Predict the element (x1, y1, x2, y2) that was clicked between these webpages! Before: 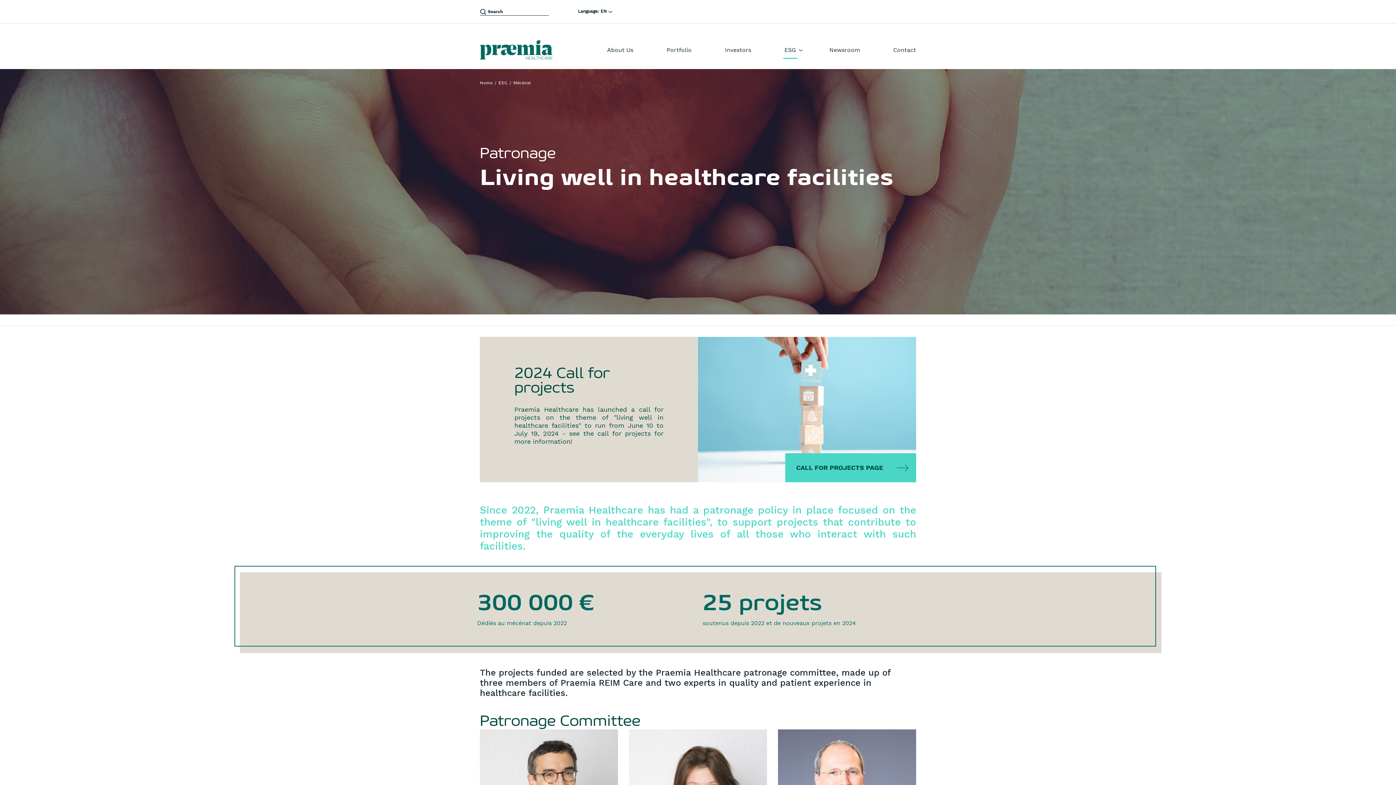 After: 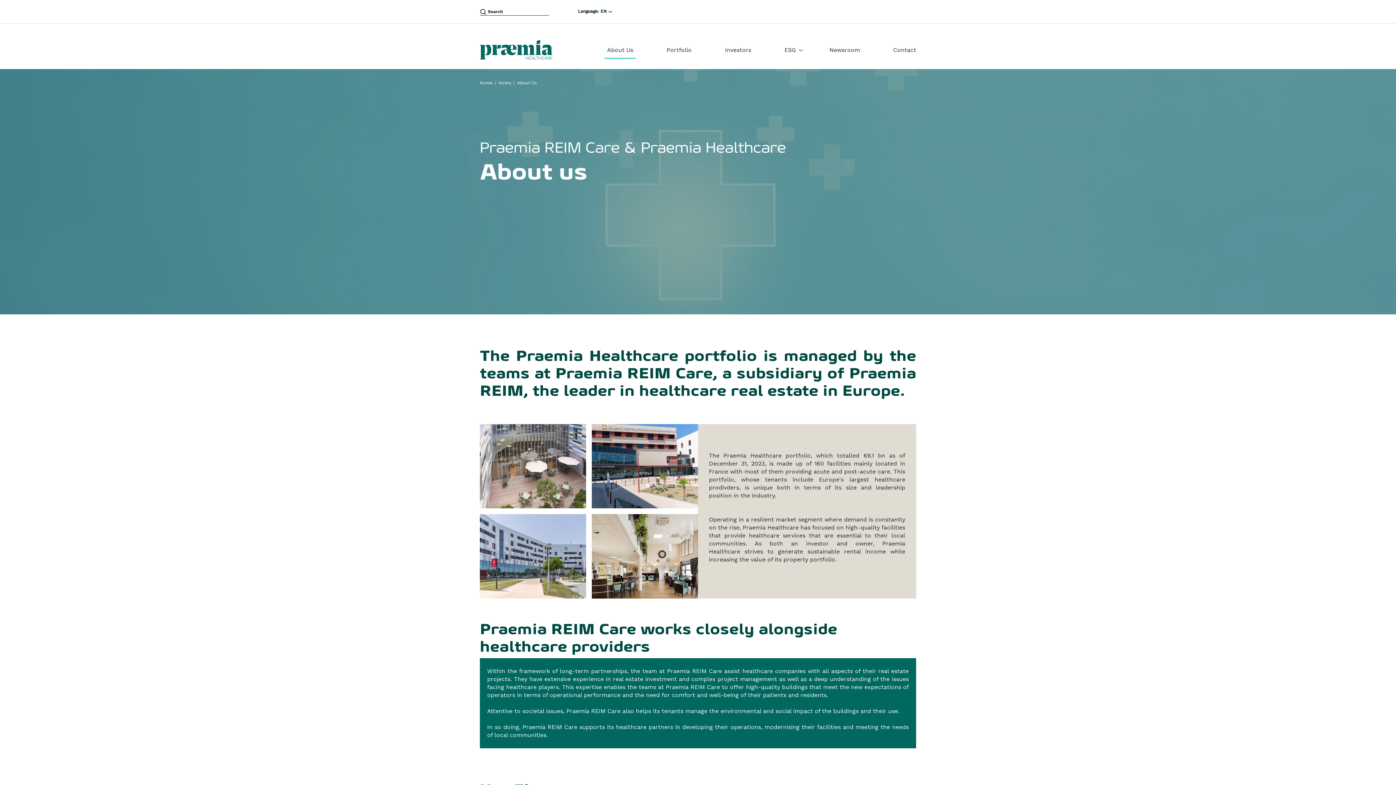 Action: label: About Us bbox: (607, 46, 633, 53)